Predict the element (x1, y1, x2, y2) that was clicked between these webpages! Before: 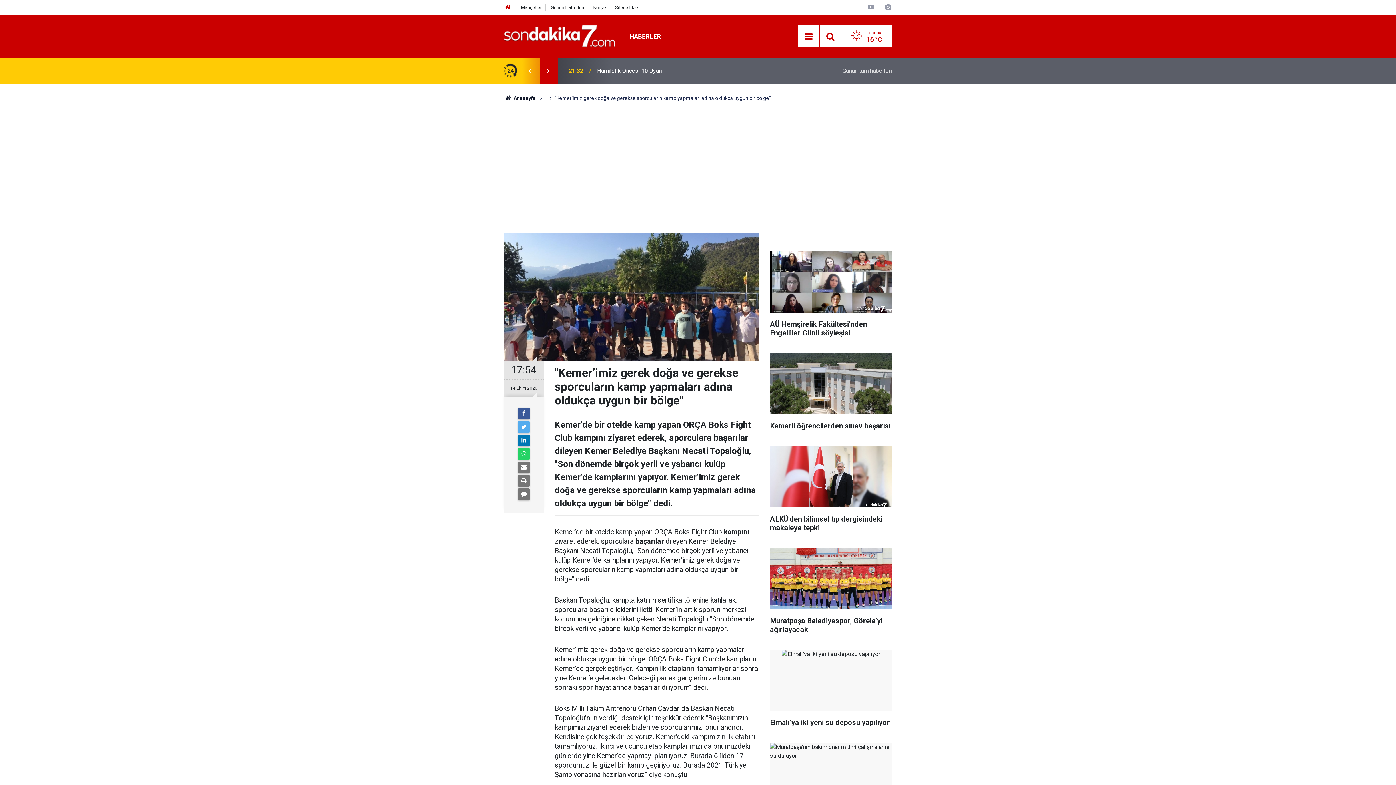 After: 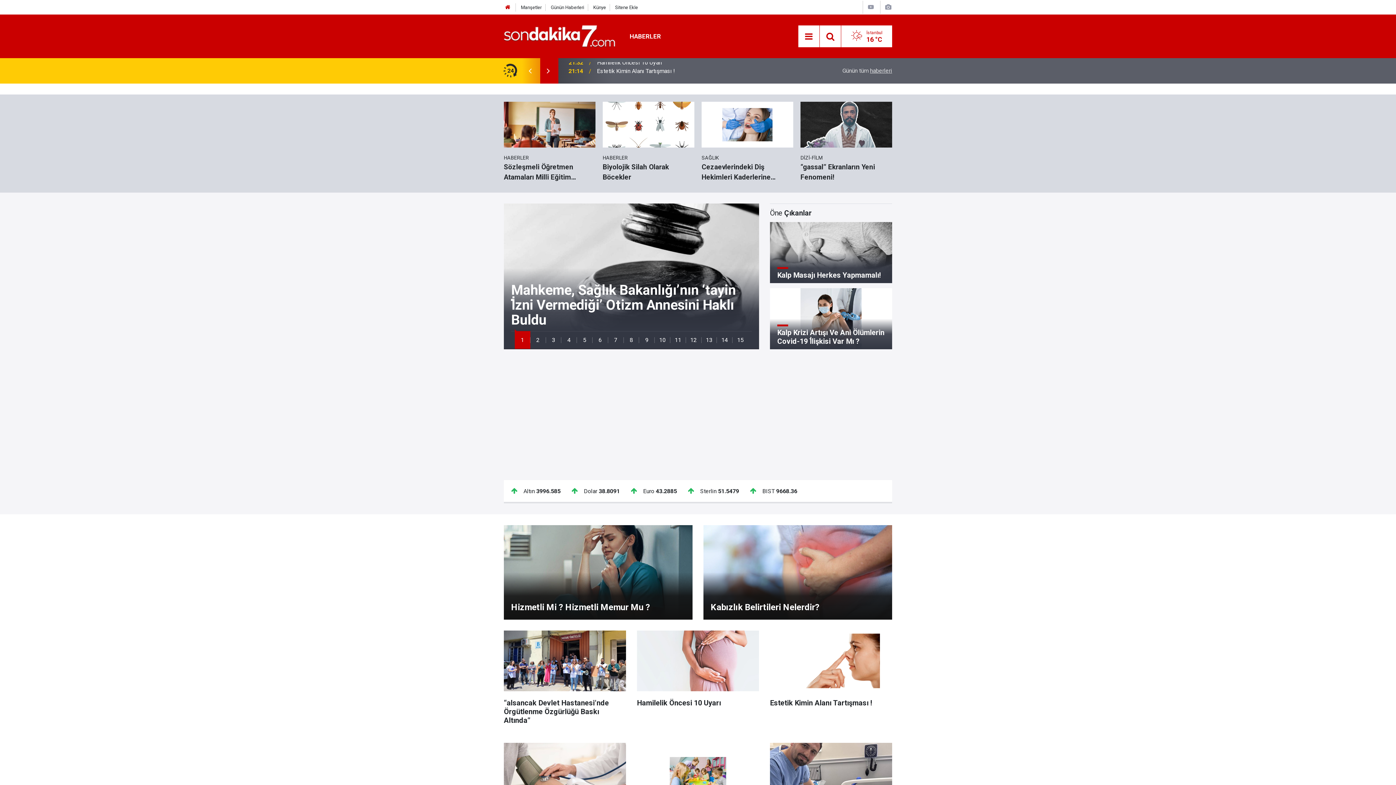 Action: bbox: (504, 4, 511, 10)